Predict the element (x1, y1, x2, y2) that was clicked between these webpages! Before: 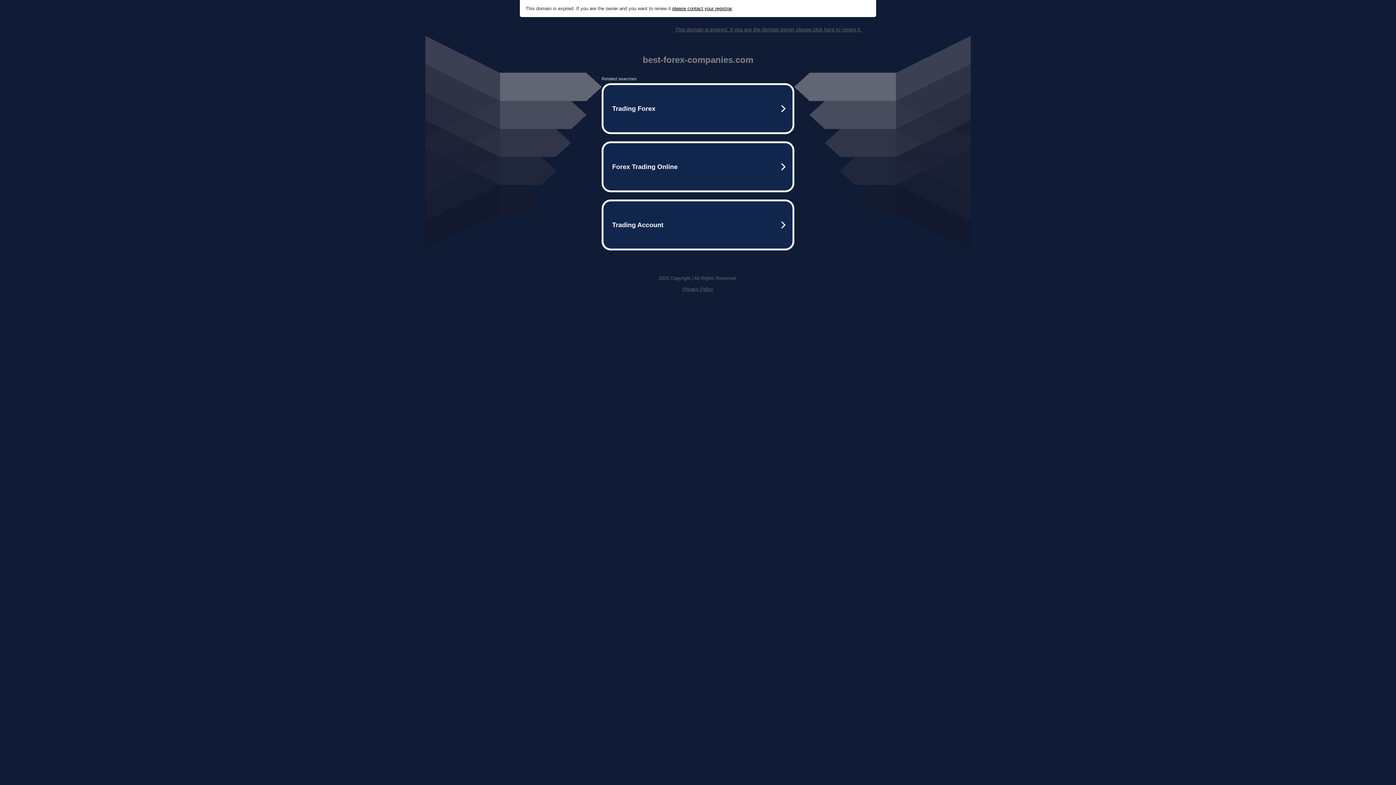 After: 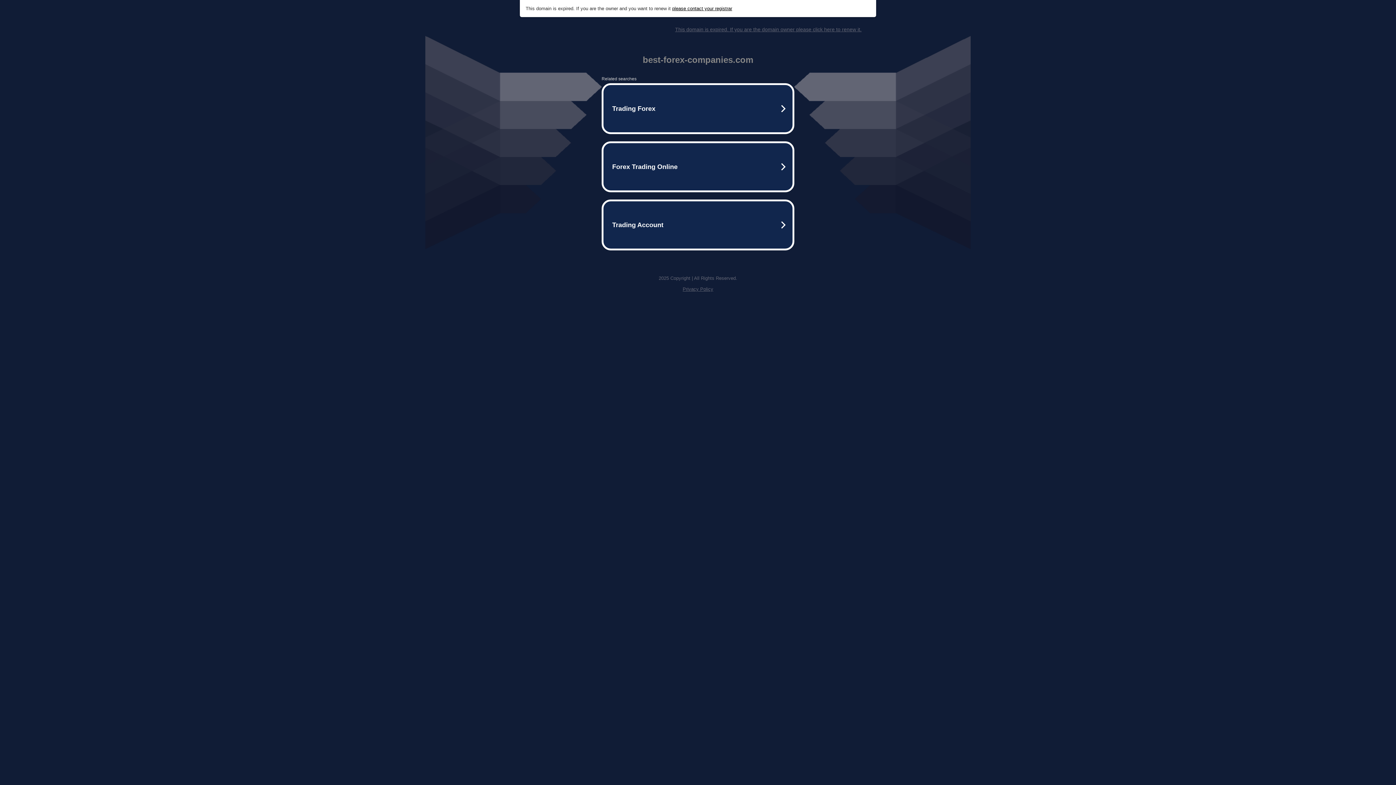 Action: label: please contact your registrar bbox: (672, 5, 732, 11)